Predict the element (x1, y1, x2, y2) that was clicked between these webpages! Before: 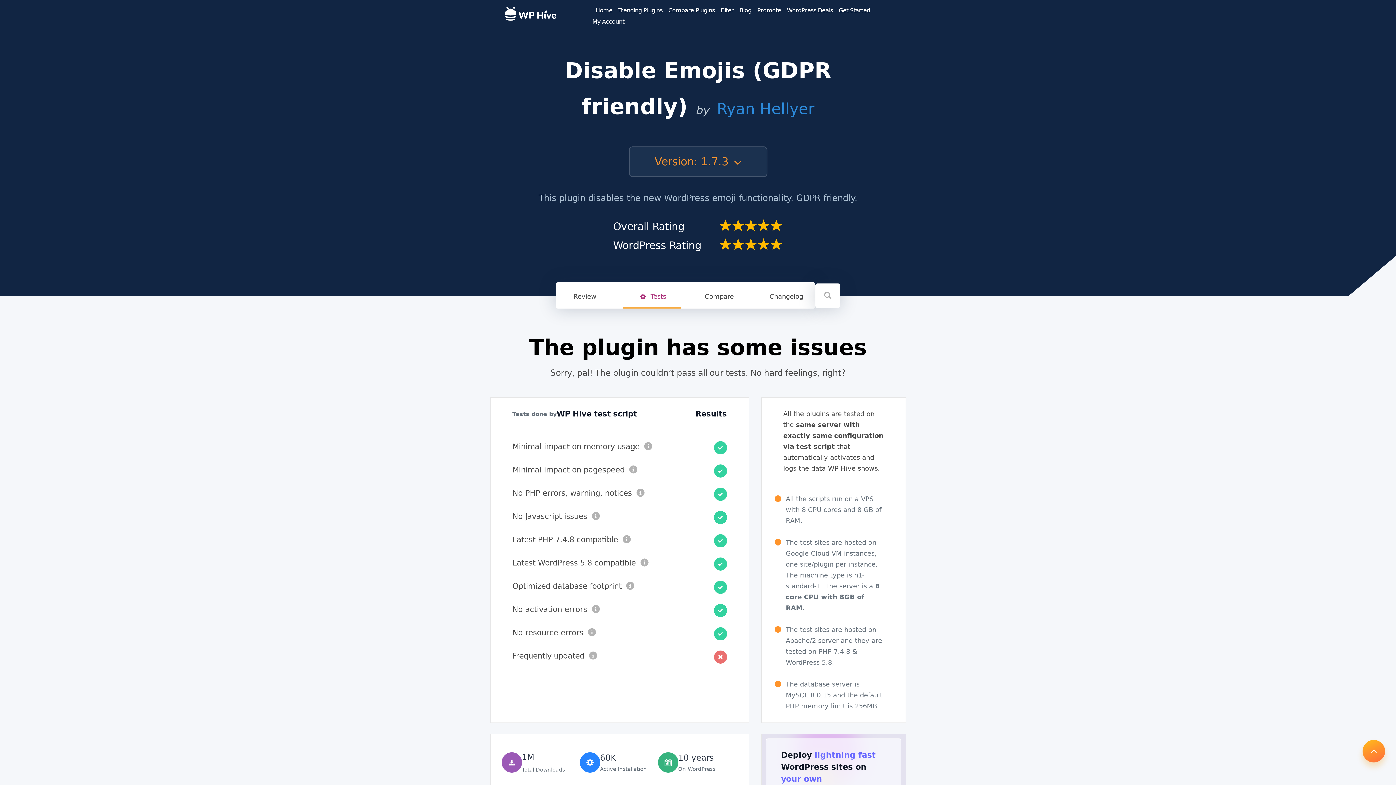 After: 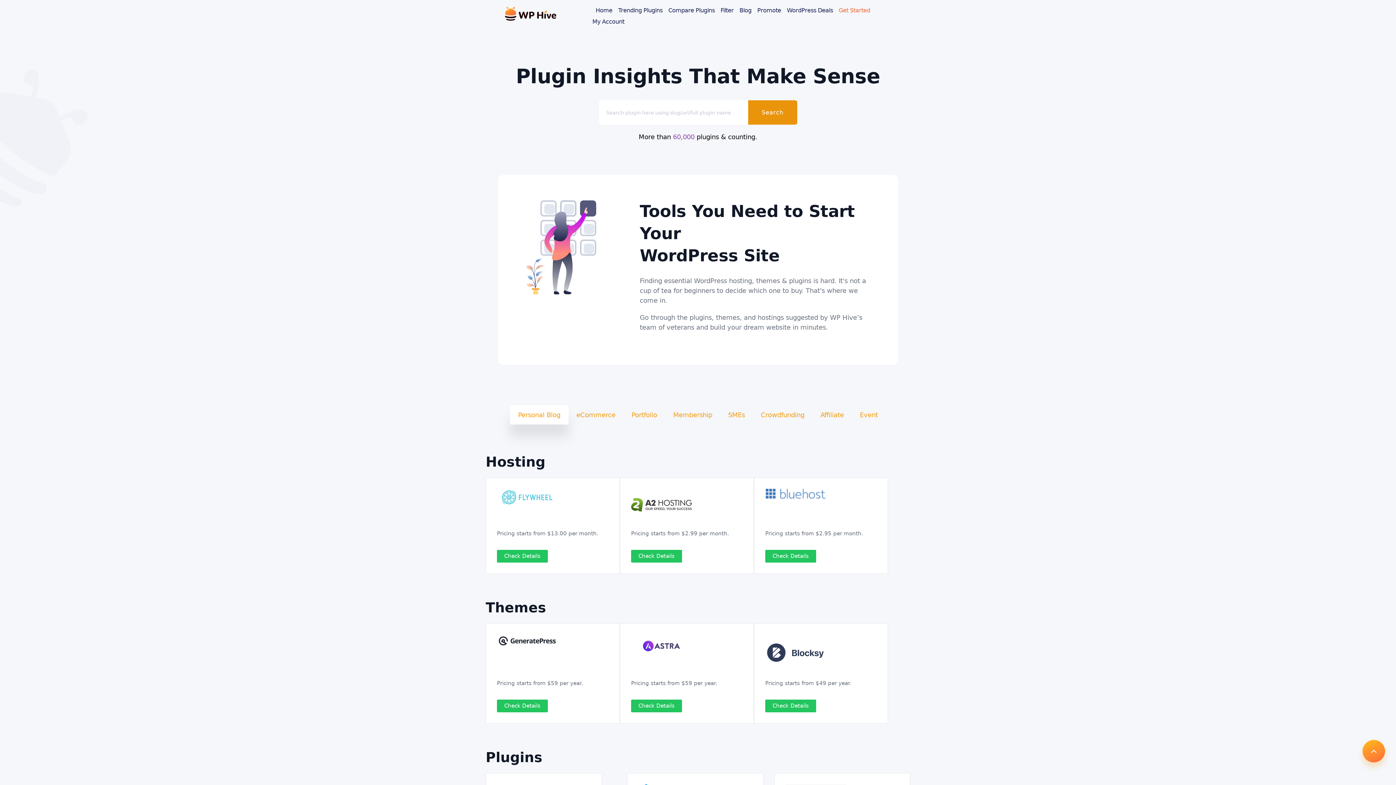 Action: label: Get Started bbox: (838, 6, 870, 13)